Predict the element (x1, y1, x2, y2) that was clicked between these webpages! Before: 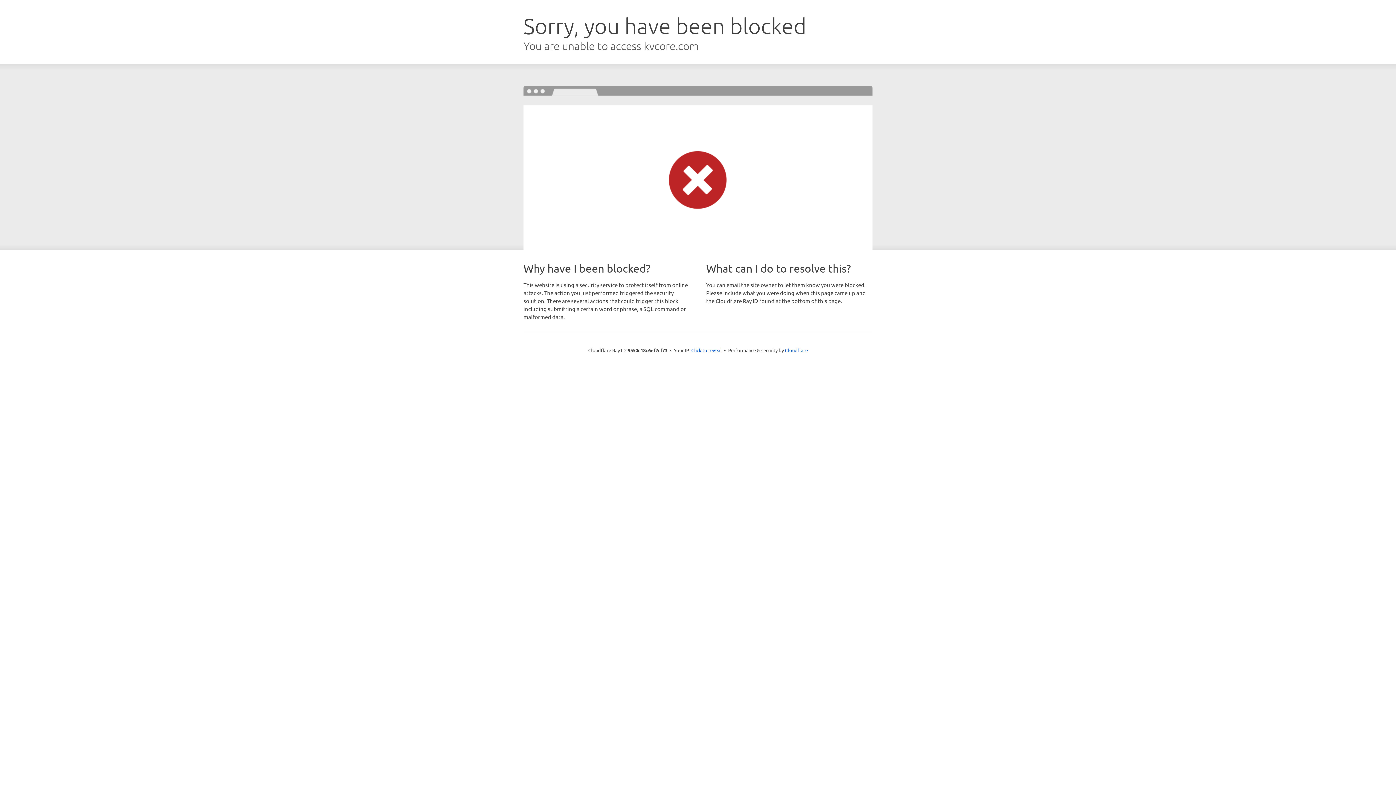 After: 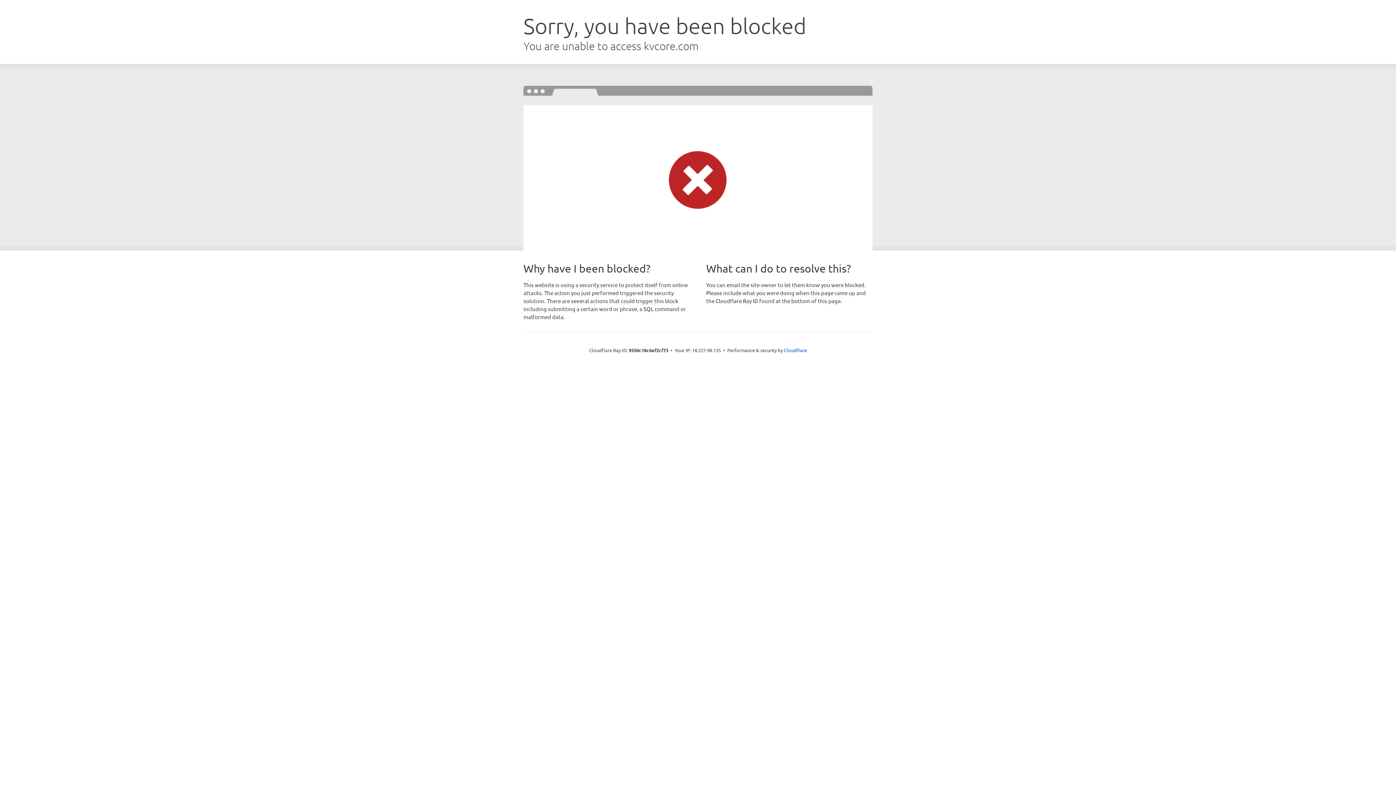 Action: bbox: (691, 346, 722, 353) label: Click to reveal